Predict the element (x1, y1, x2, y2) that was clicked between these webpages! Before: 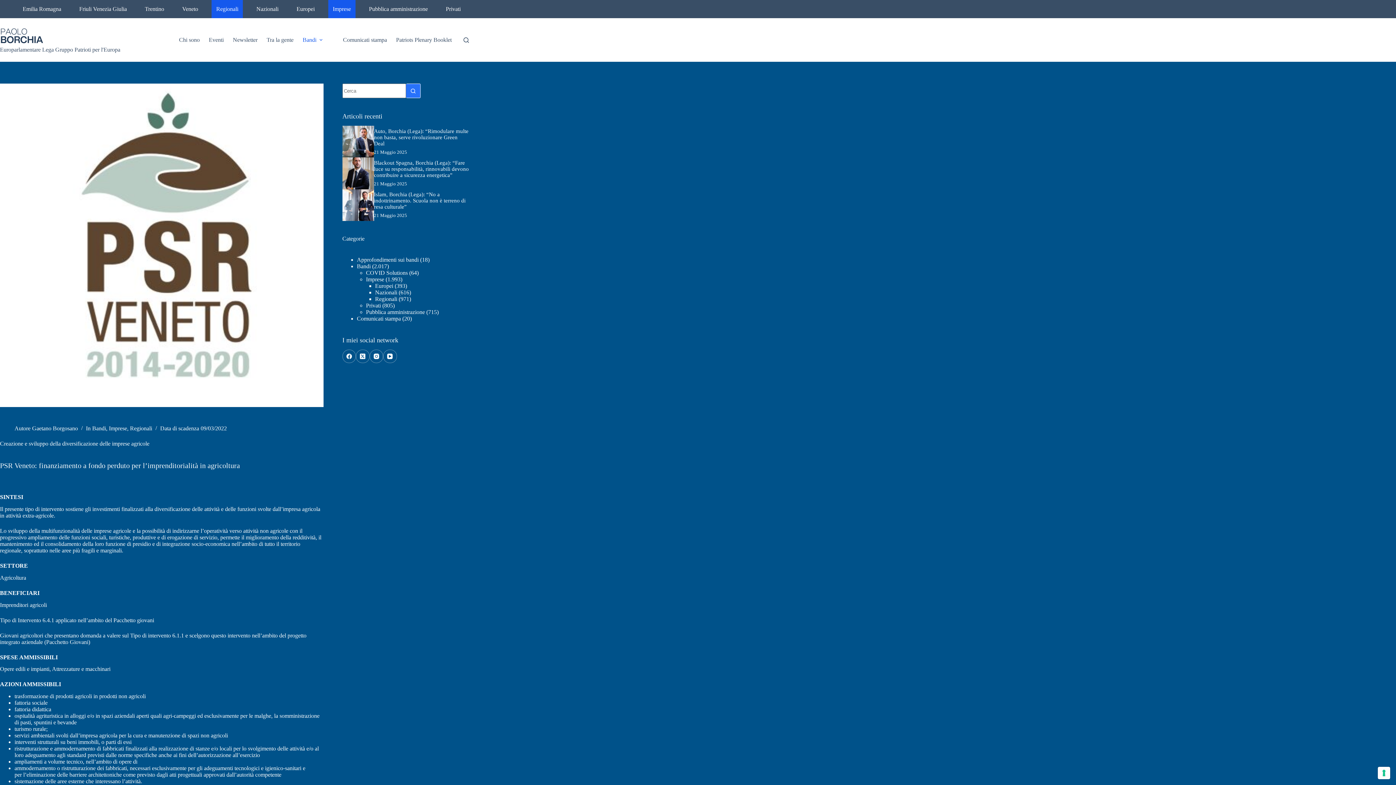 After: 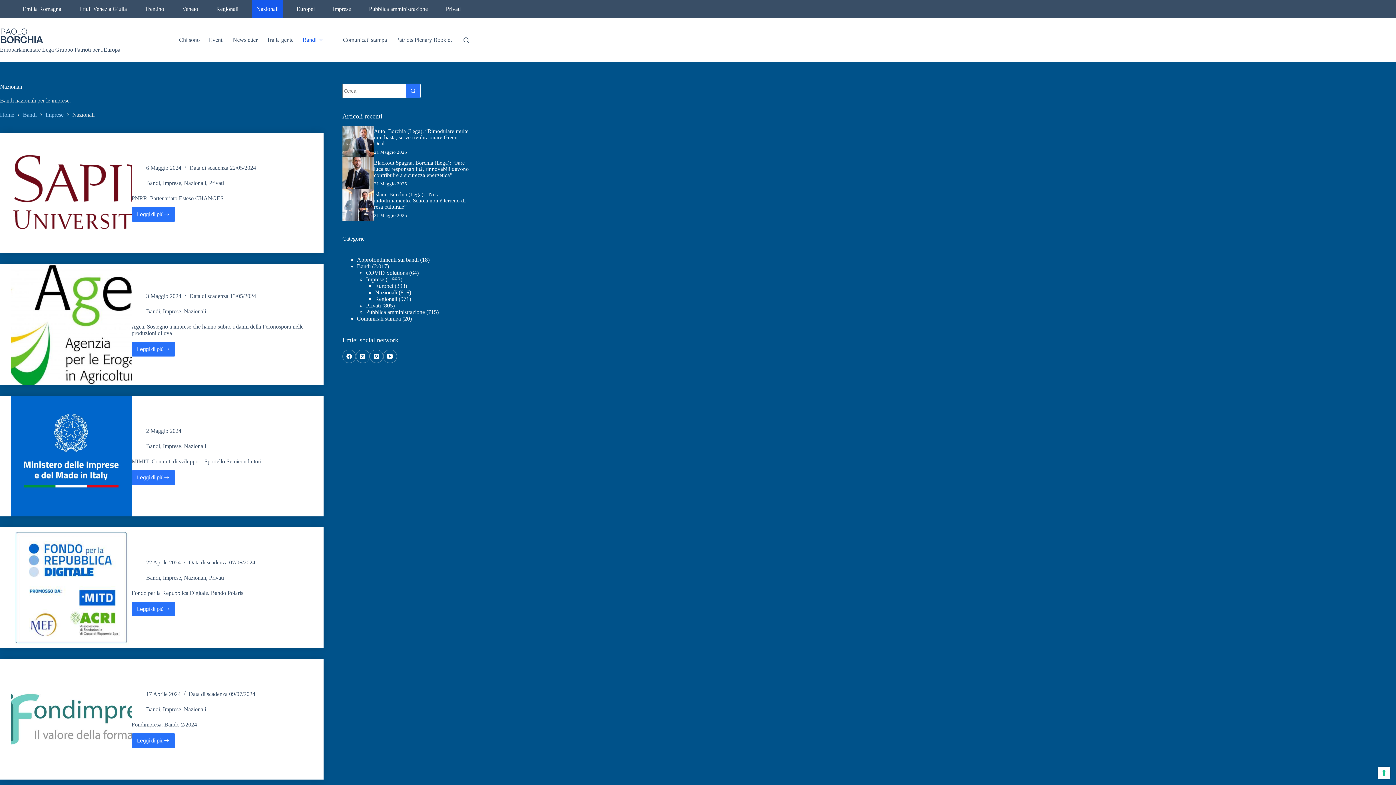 Action: bbox: (251, 0, 283, 18) label: Nazionali